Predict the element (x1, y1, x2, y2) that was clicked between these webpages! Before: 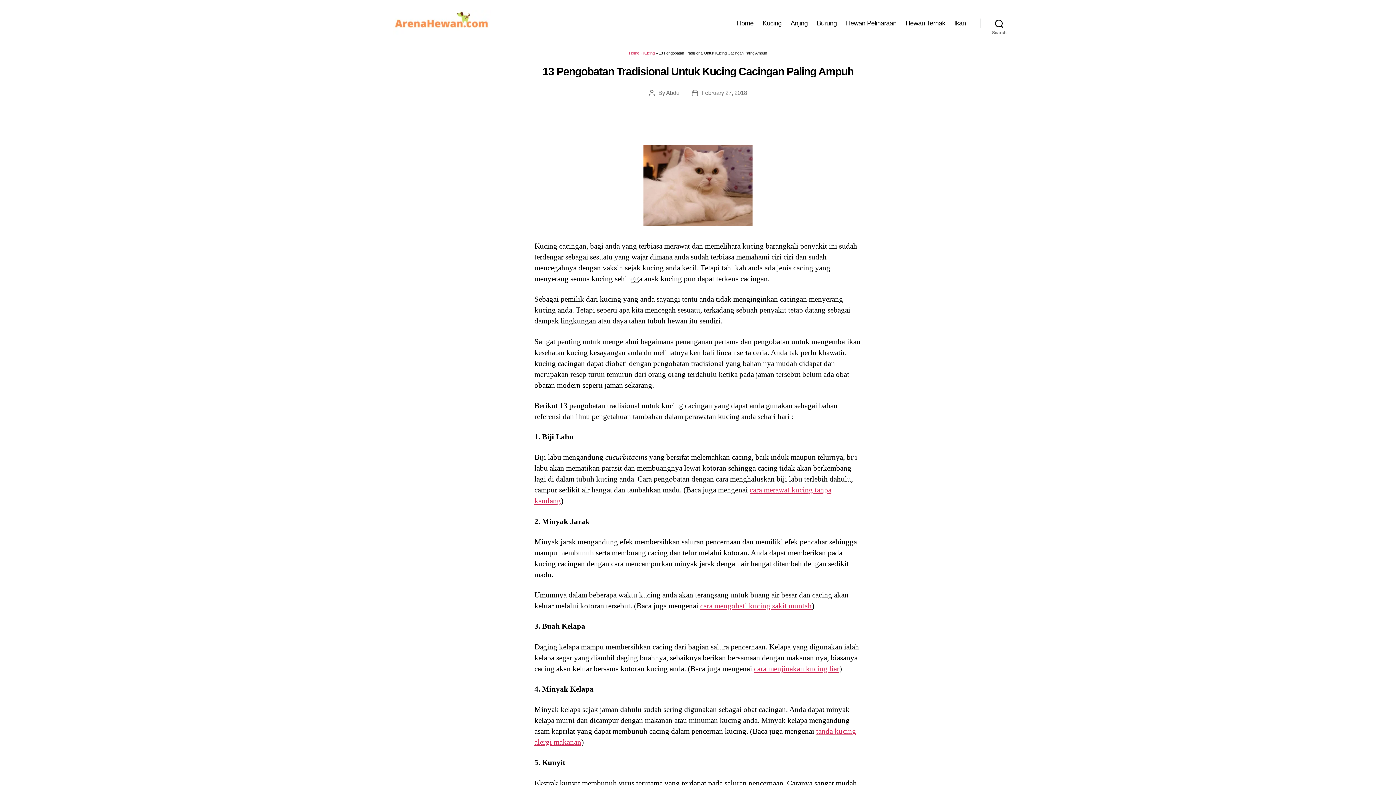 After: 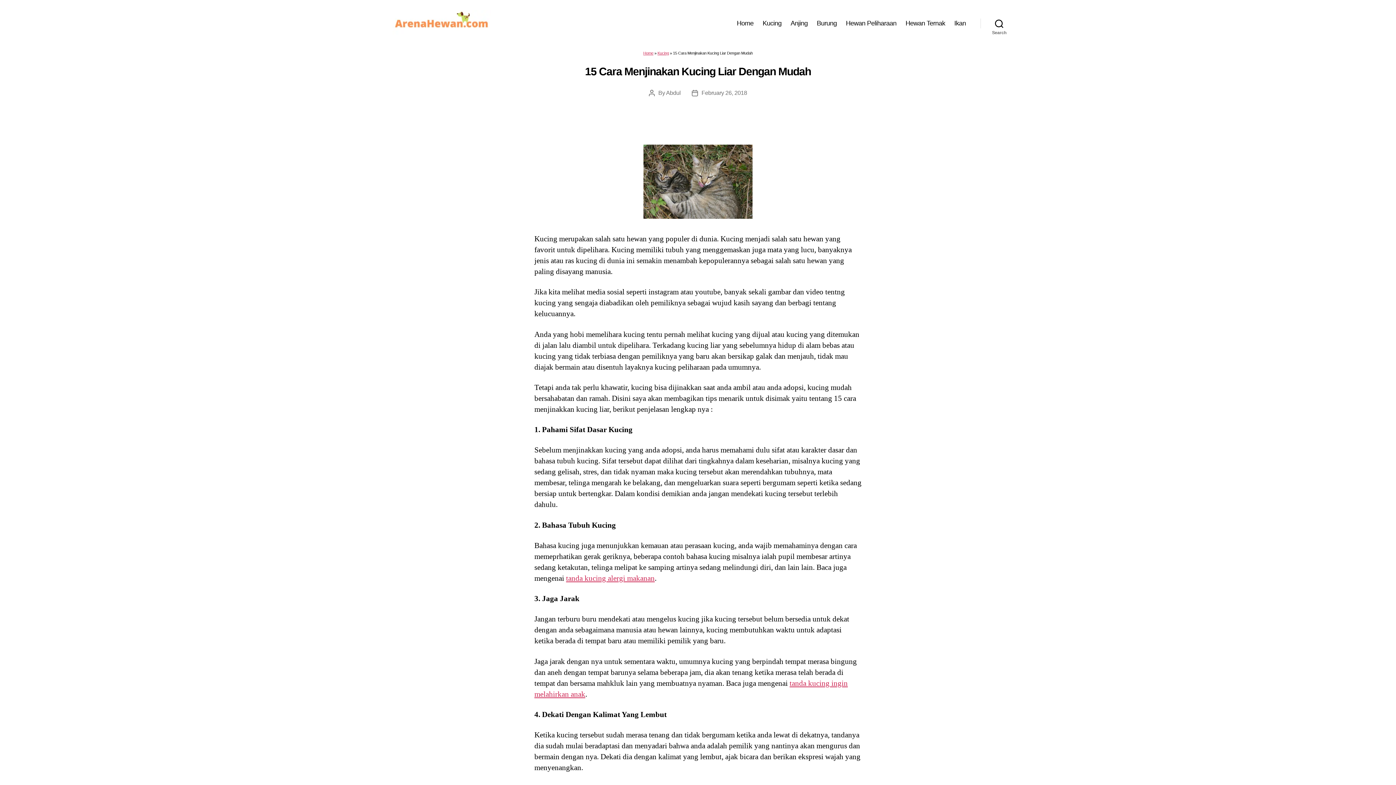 Action: bbox: (754, 664, 839, 673) label: cara menjinakan kucing liar